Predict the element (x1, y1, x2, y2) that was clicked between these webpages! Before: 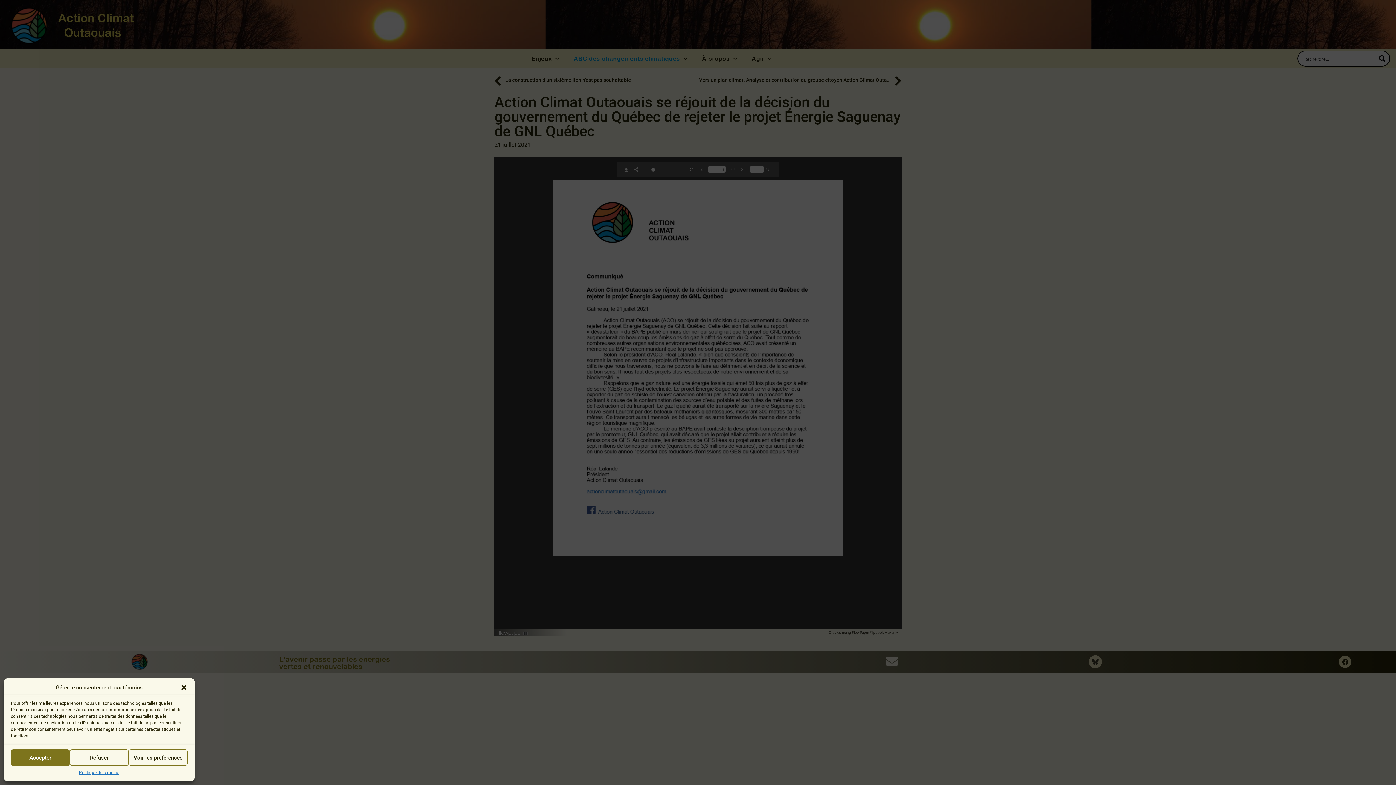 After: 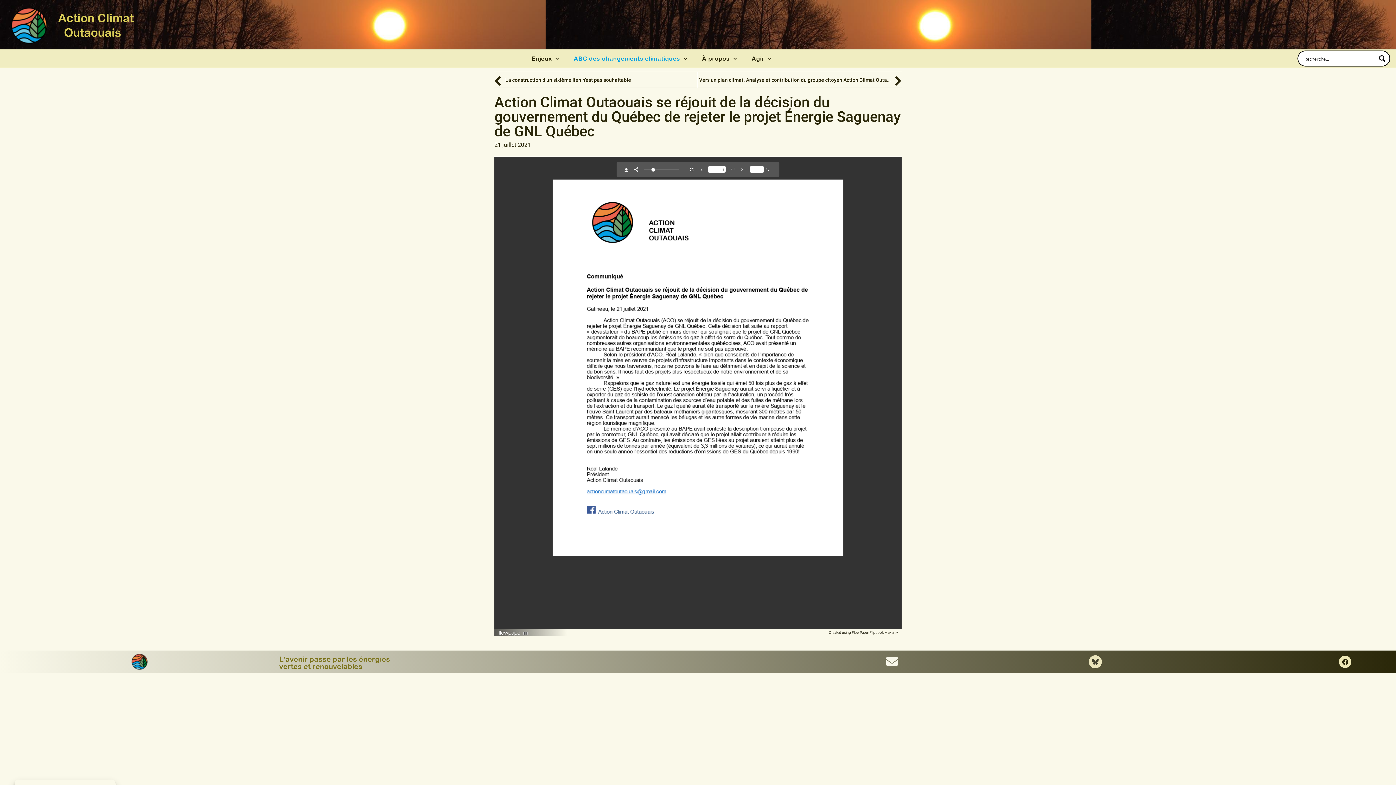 Action: bbox: (10, 749, 69, 766) label: Accepter